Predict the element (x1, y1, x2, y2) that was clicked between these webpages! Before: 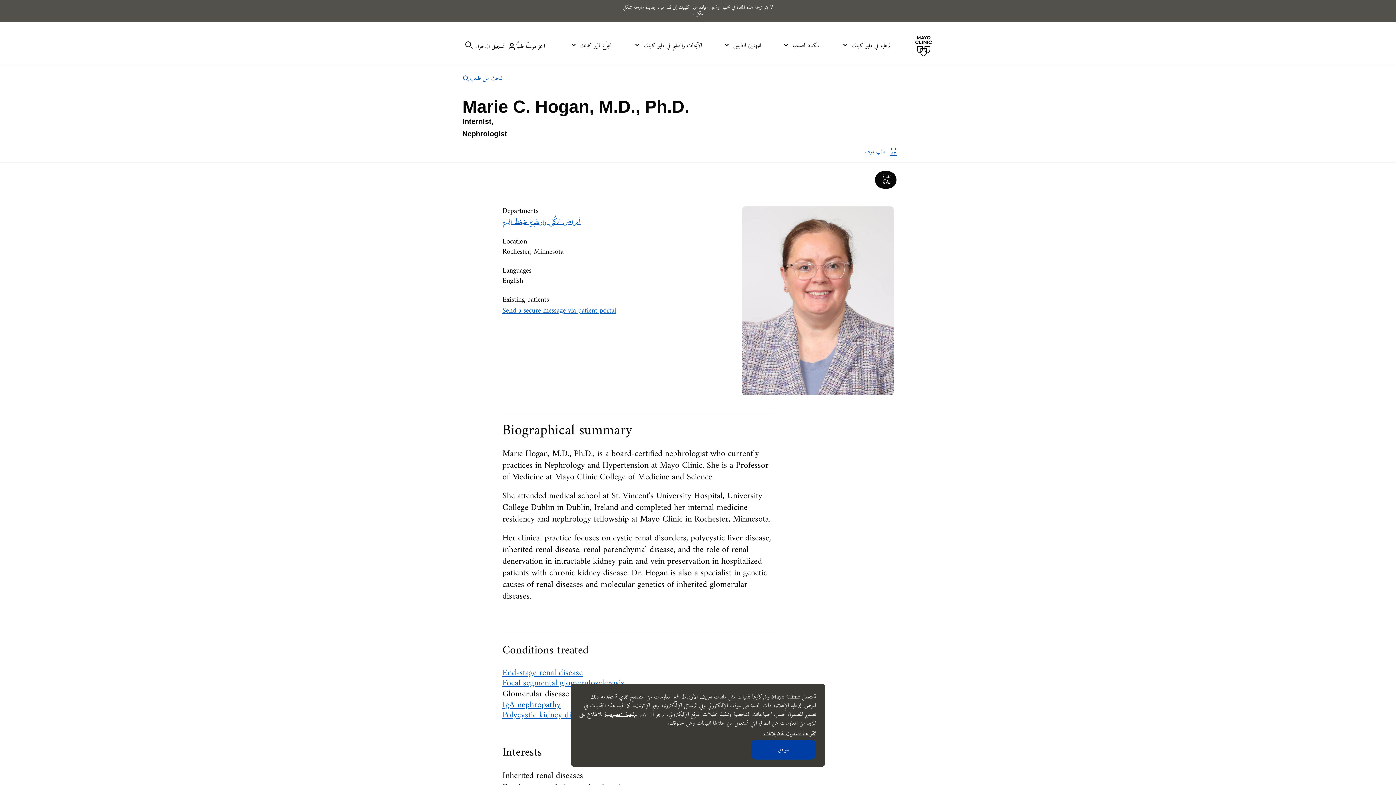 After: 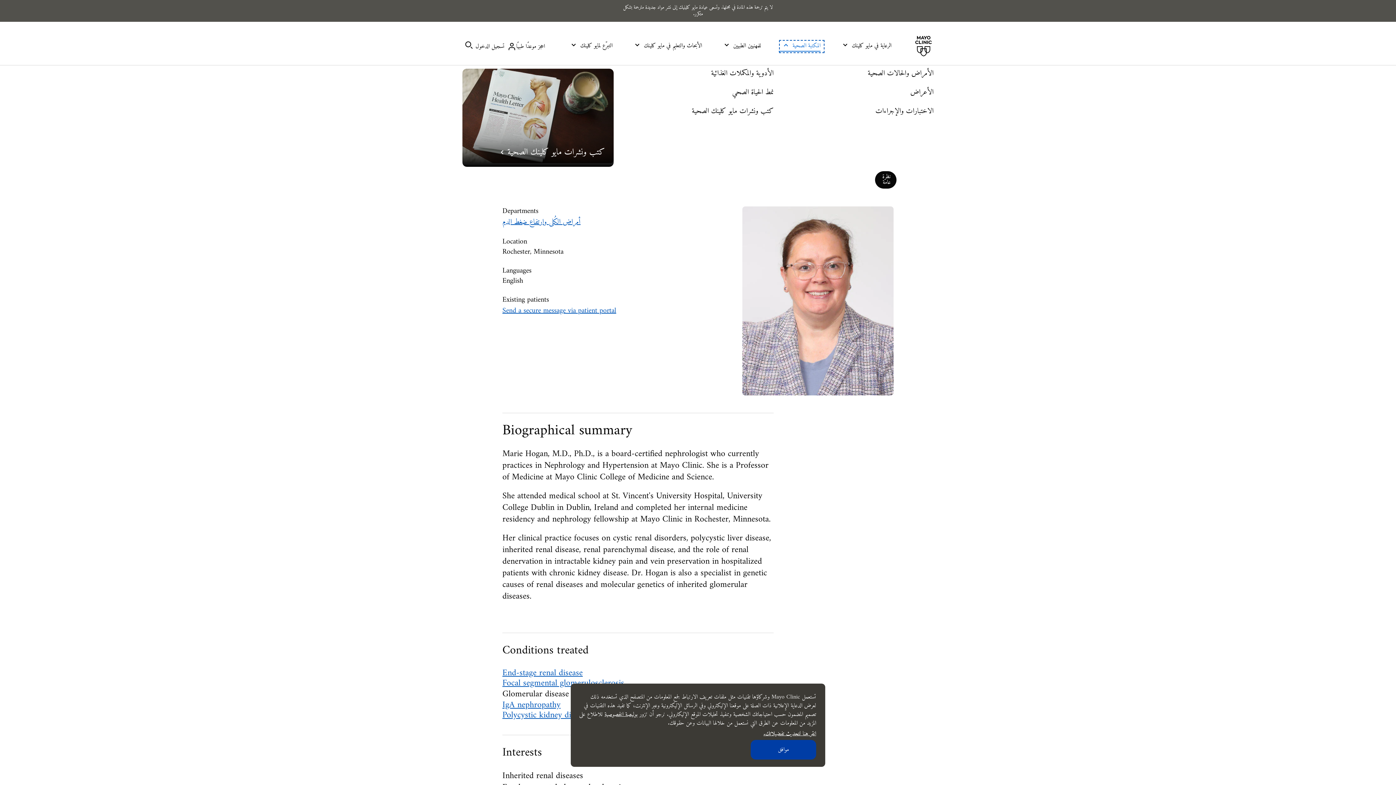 Action: label: المكتبة الصحية bbox: (781, 41, 822, 51)